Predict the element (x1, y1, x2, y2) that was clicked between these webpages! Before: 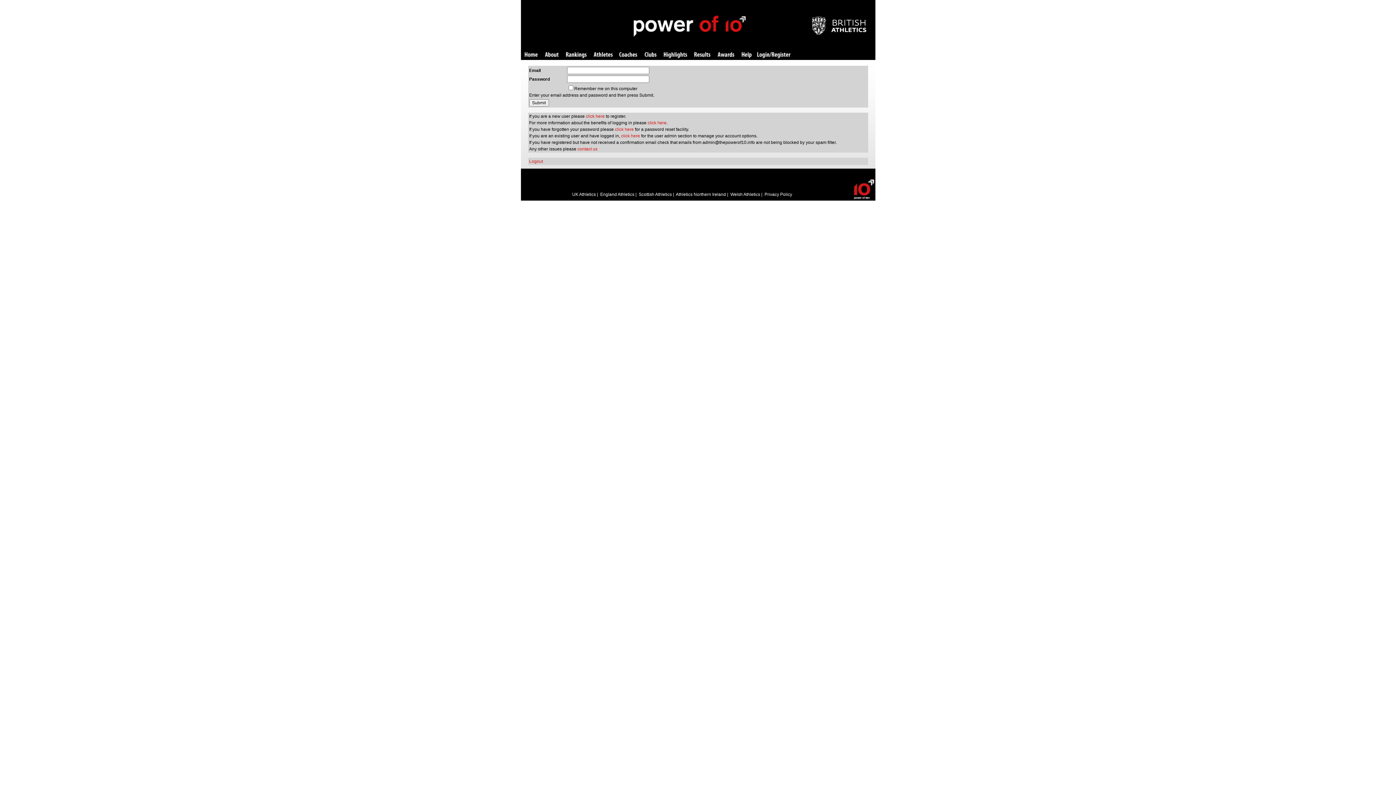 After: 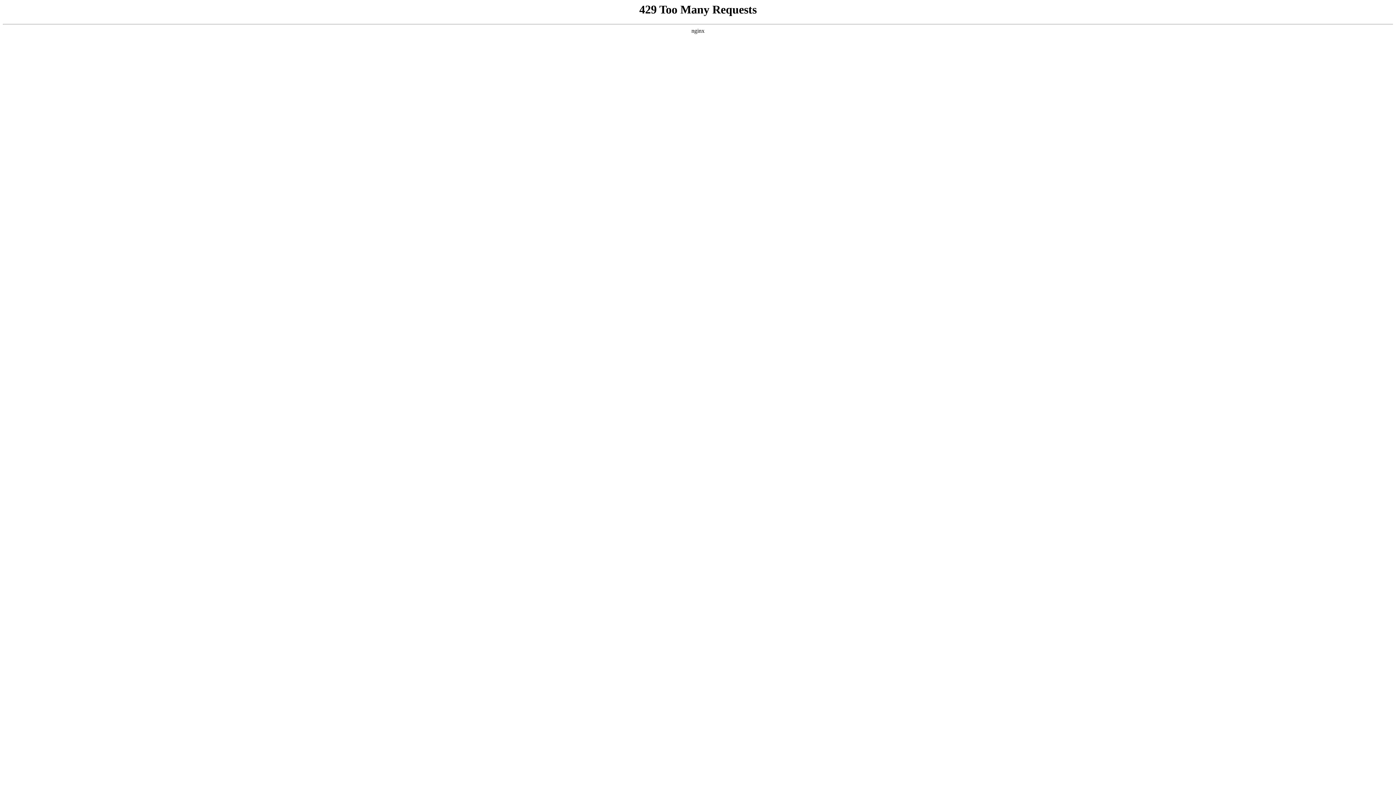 Action: bbox: (572, 192, 596, 197) label: UK Athletics